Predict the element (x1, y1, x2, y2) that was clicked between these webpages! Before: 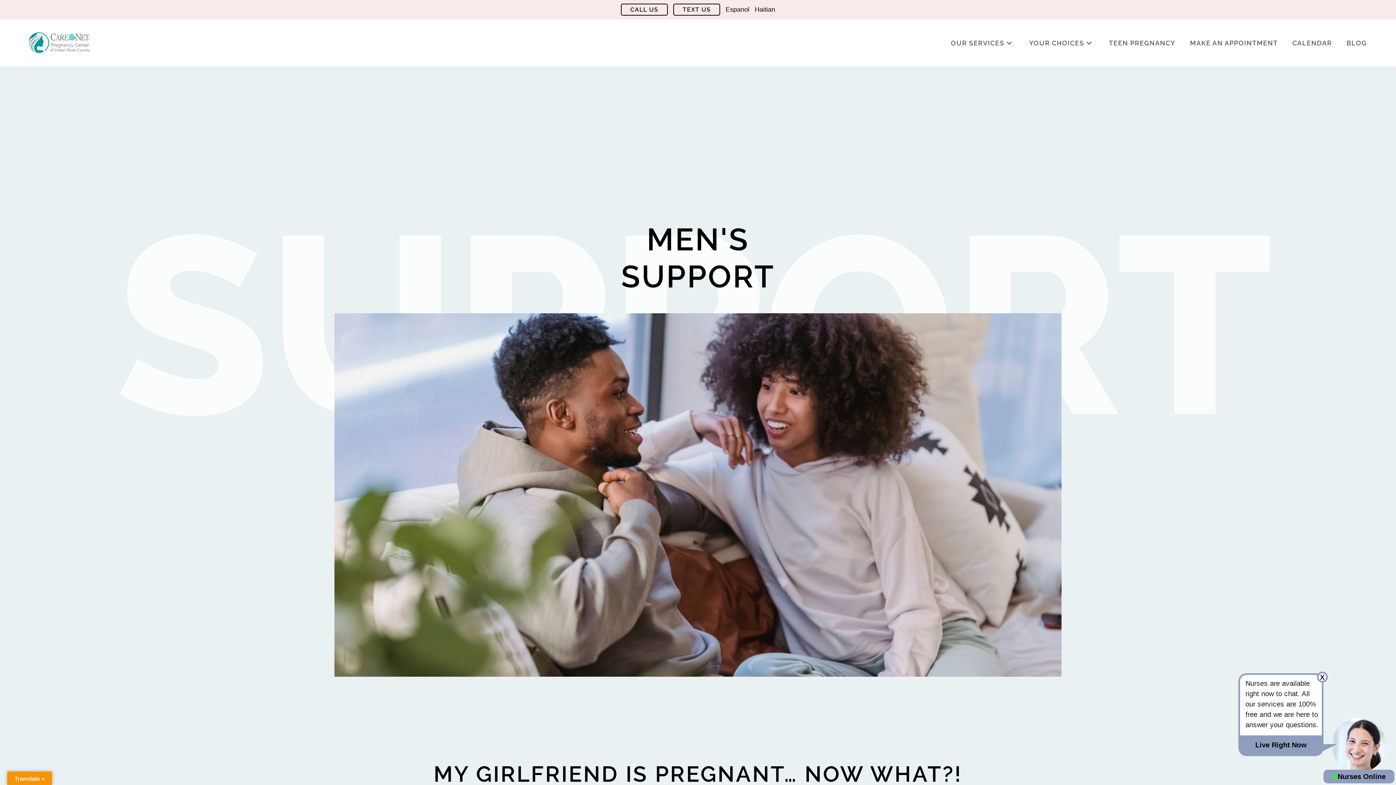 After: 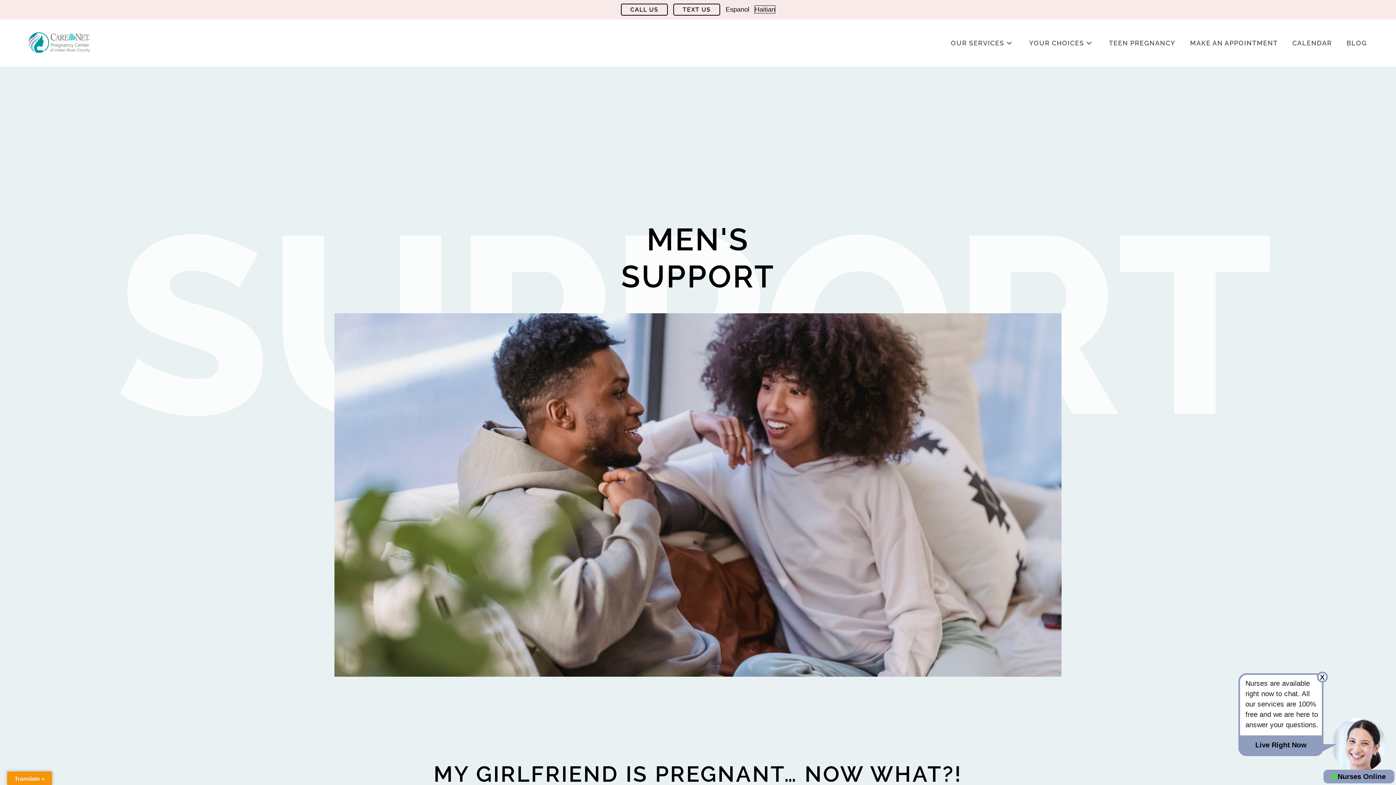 Action: bbox: (754, 5, 775, 13) label: Haitian